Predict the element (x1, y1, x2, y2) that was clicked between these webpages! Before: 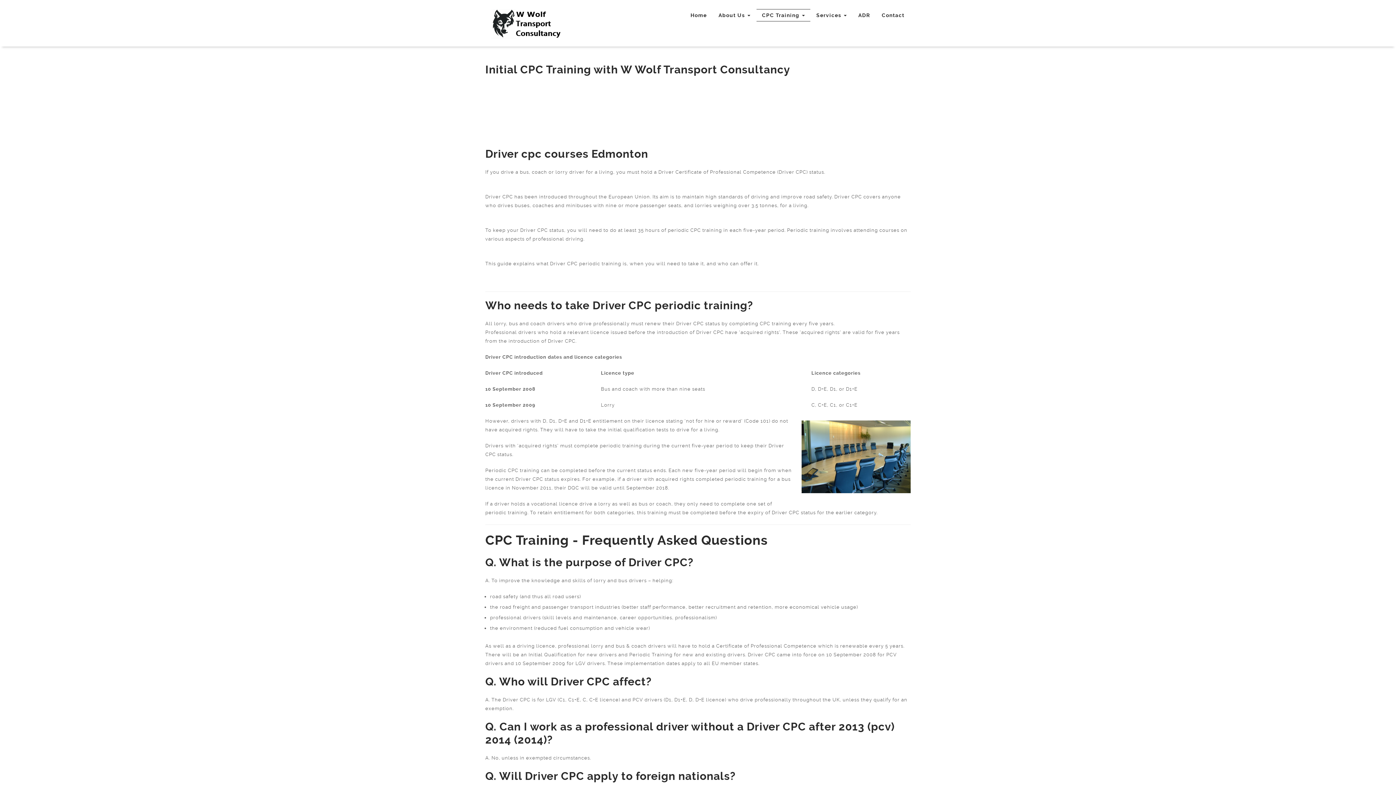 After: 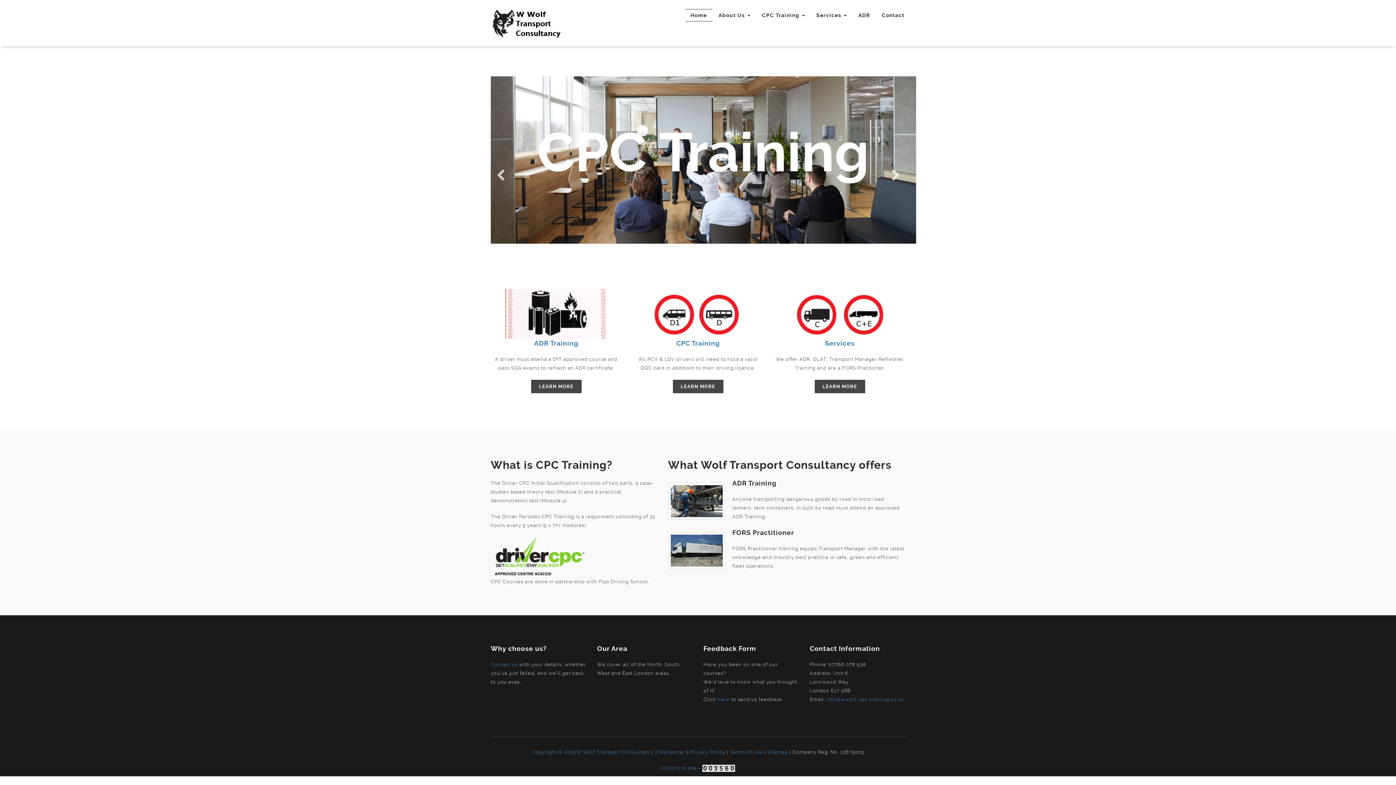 Action: label: Home bbox: (685, 9, 712, 21)